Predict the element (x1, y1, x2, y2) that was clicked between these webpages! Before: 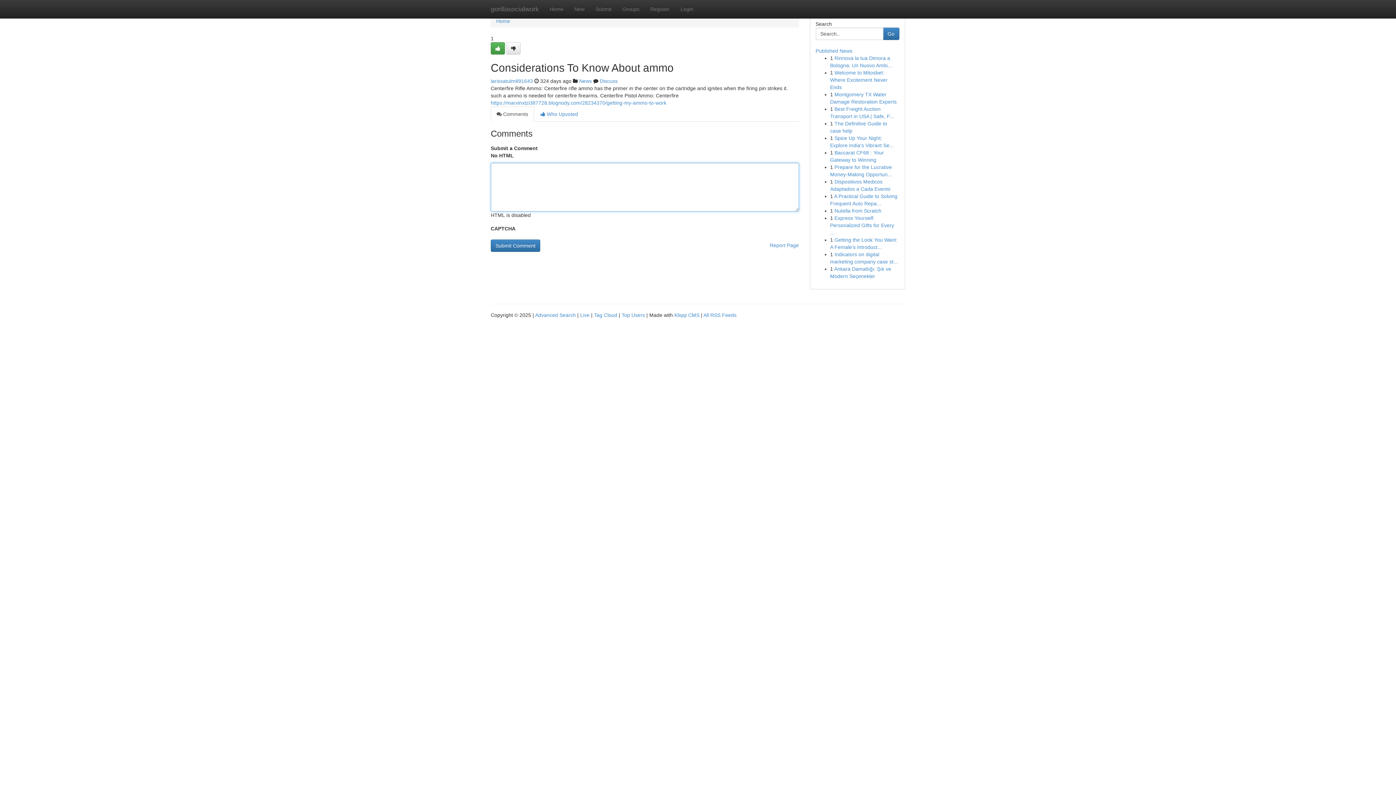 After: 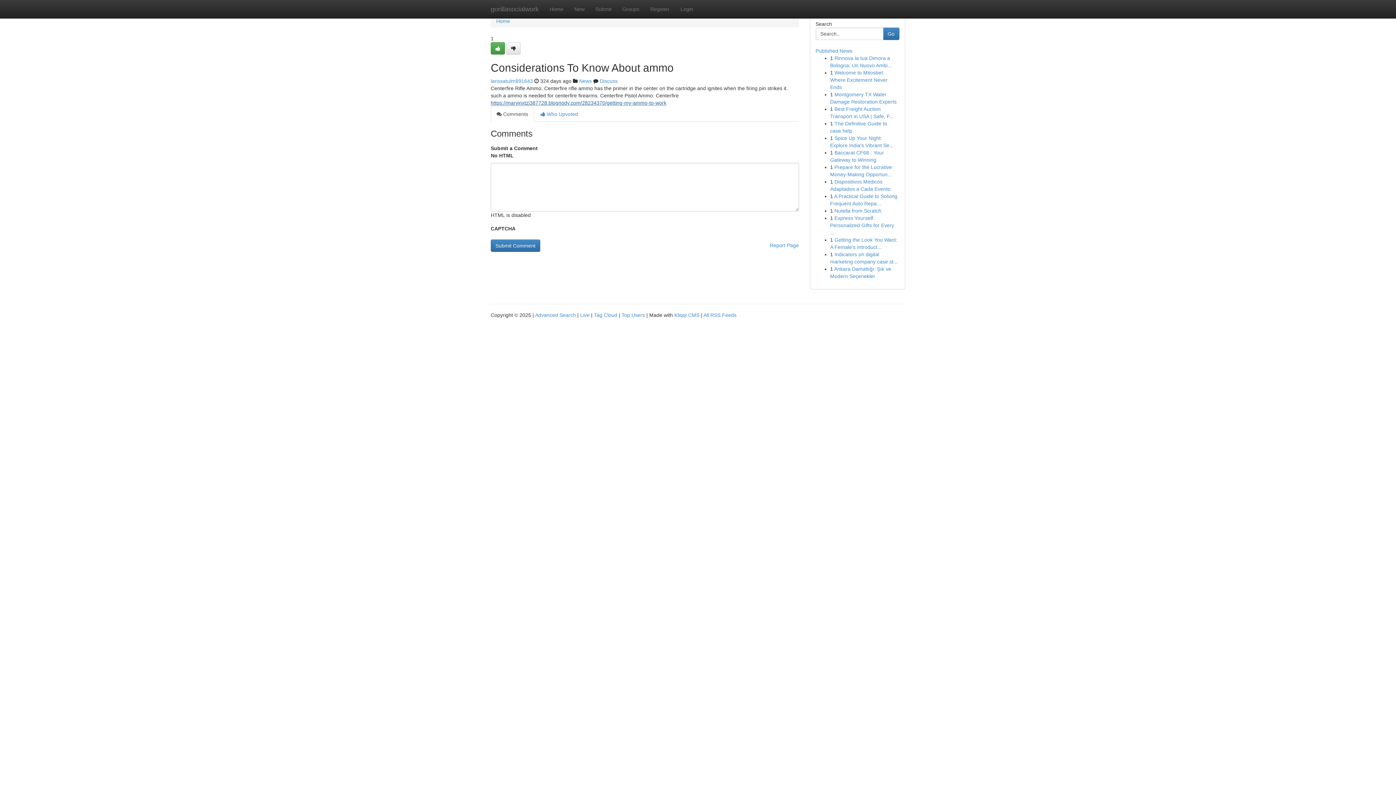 Action: bbox: (490, 100, 666, 105) label: https://marvinxtzi387728.blognody.com/28234370/getting-my-ammo-to-work